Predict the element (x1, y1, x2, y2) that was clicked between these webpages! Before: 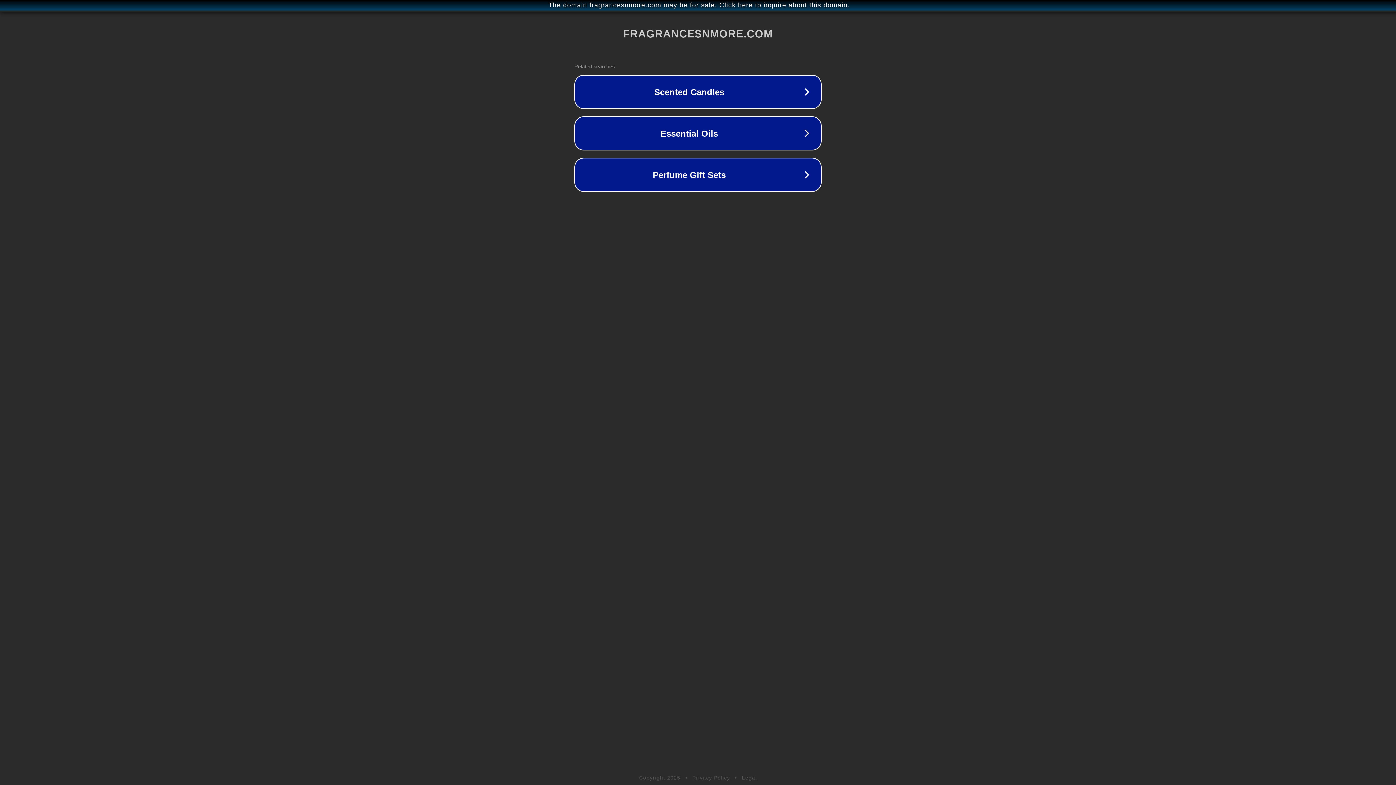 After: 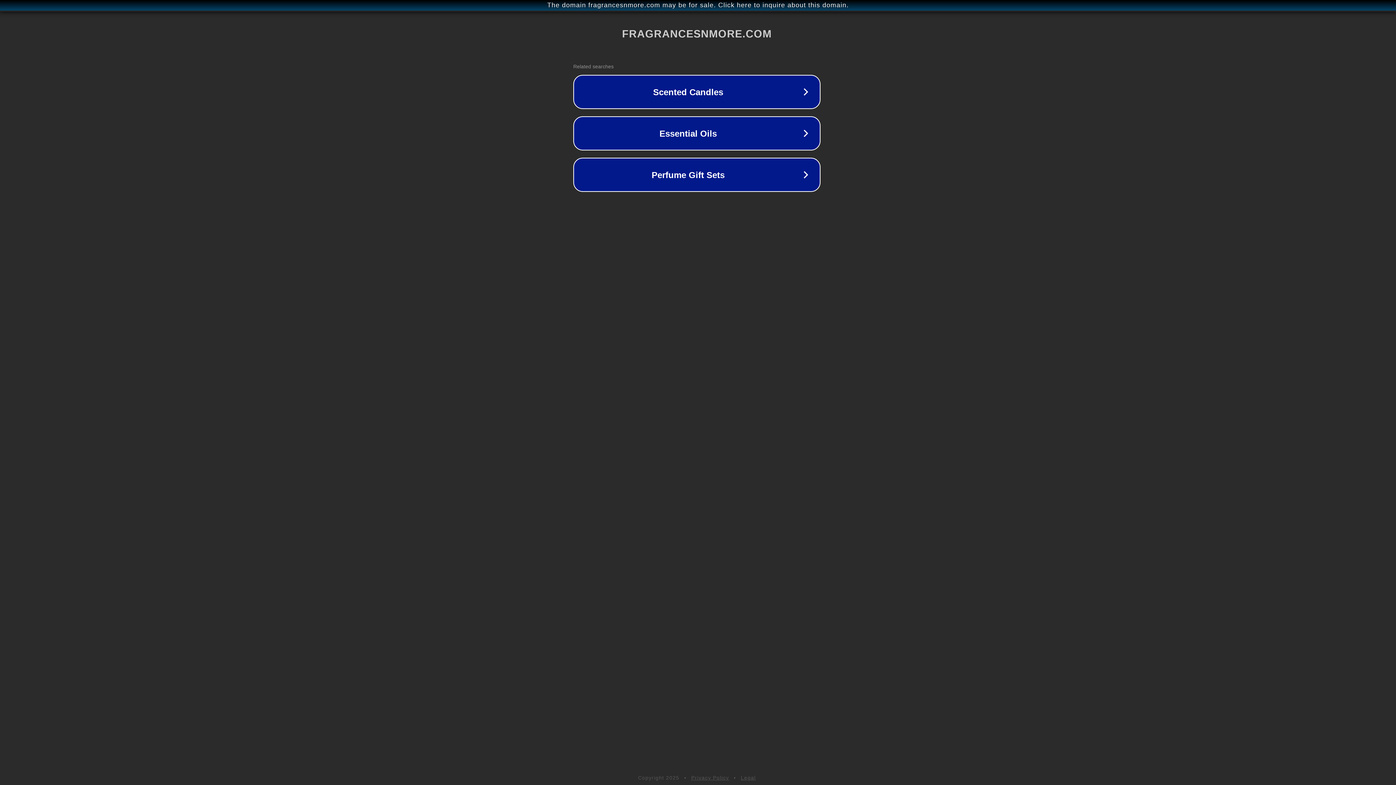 Action: label: The domain fragrancesnmore.com may be for sale. Click here to inquire about this domain. bbox: (1, 1, 1397, 9)